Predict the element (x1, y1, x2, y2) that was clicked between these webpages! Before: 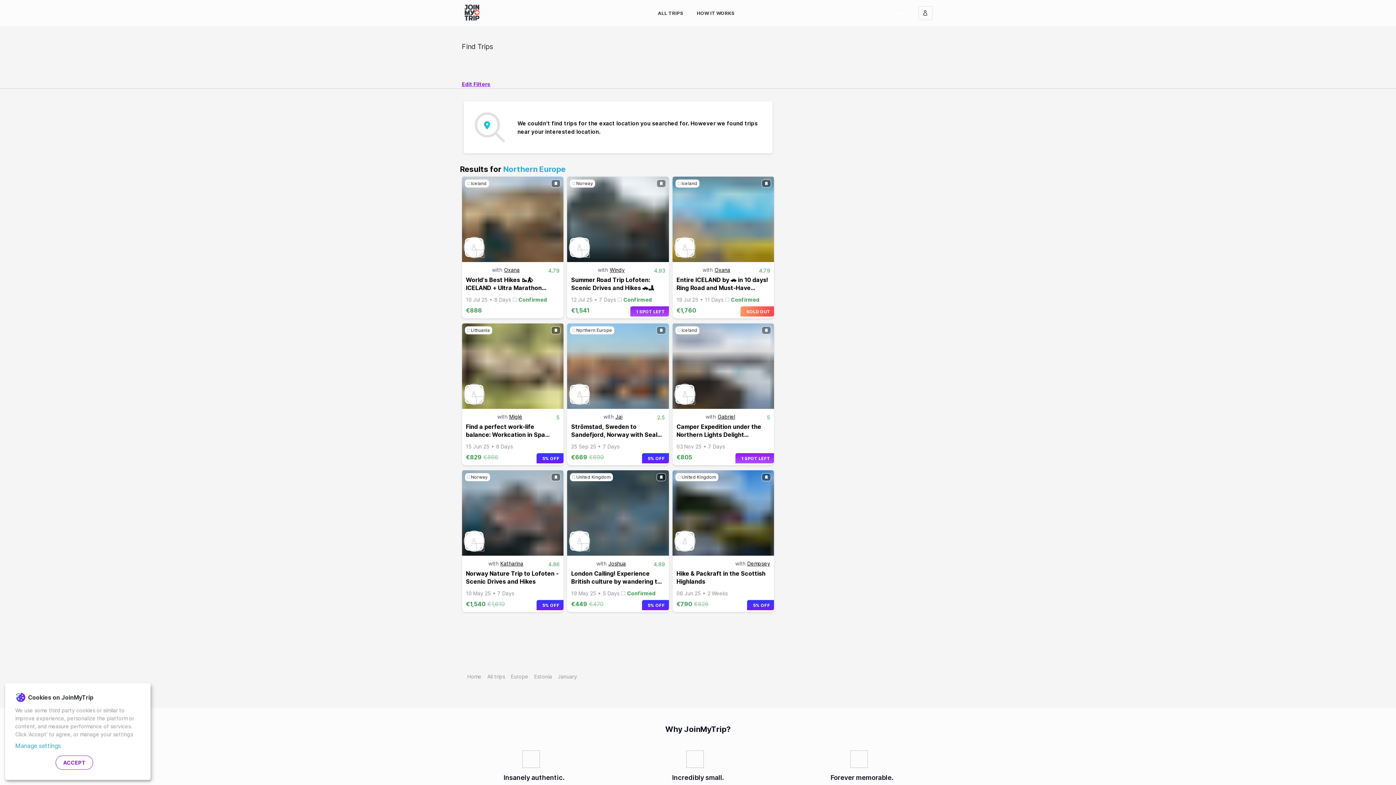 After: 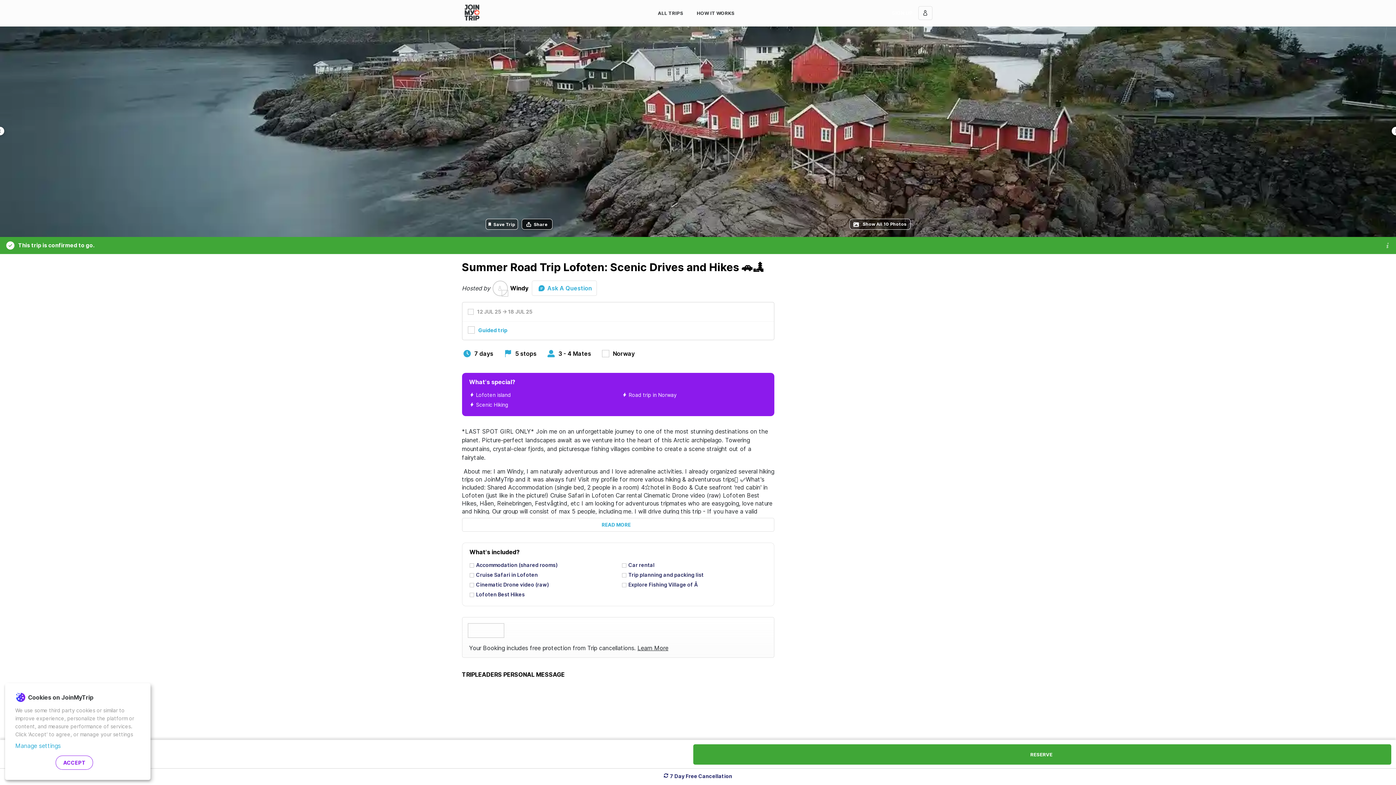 Action: bbox: (567, 176, 669, 262)